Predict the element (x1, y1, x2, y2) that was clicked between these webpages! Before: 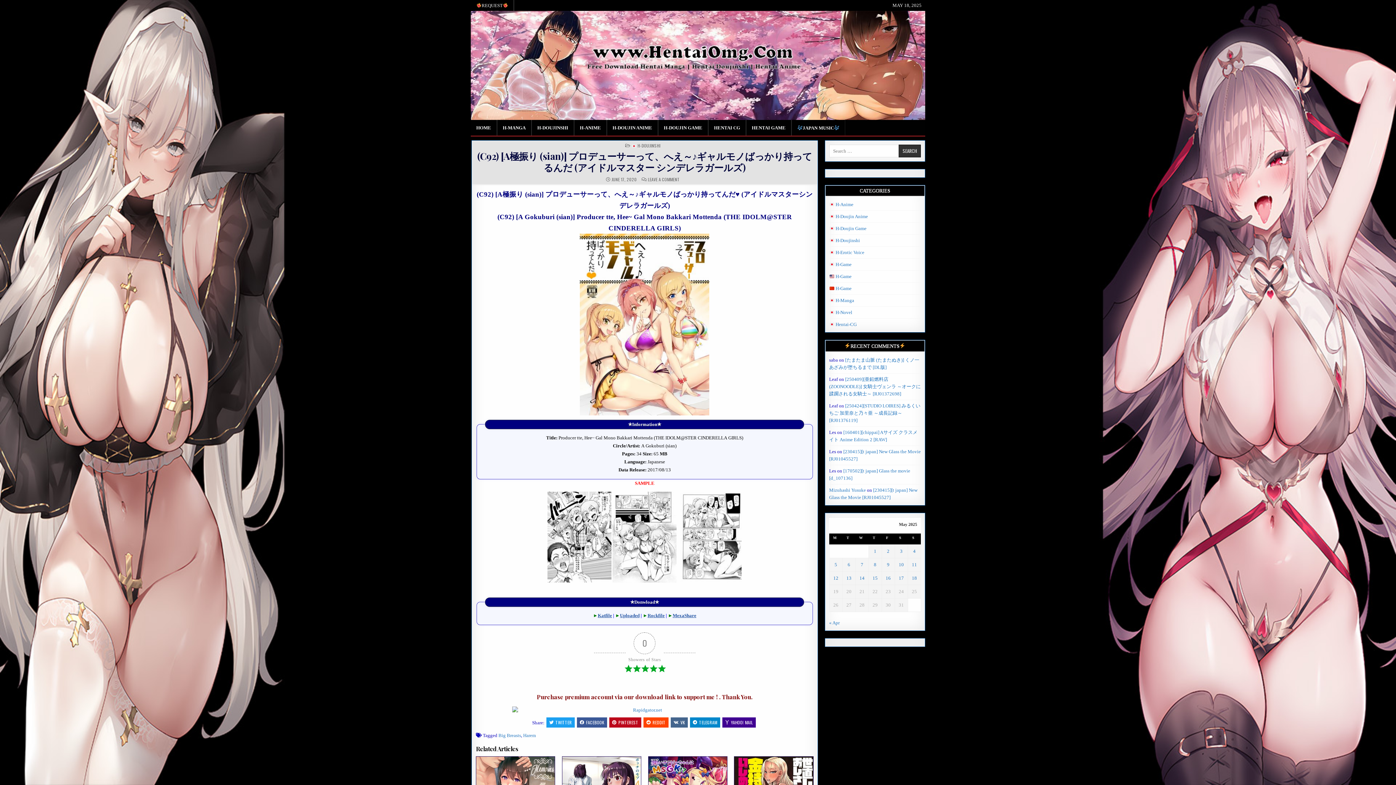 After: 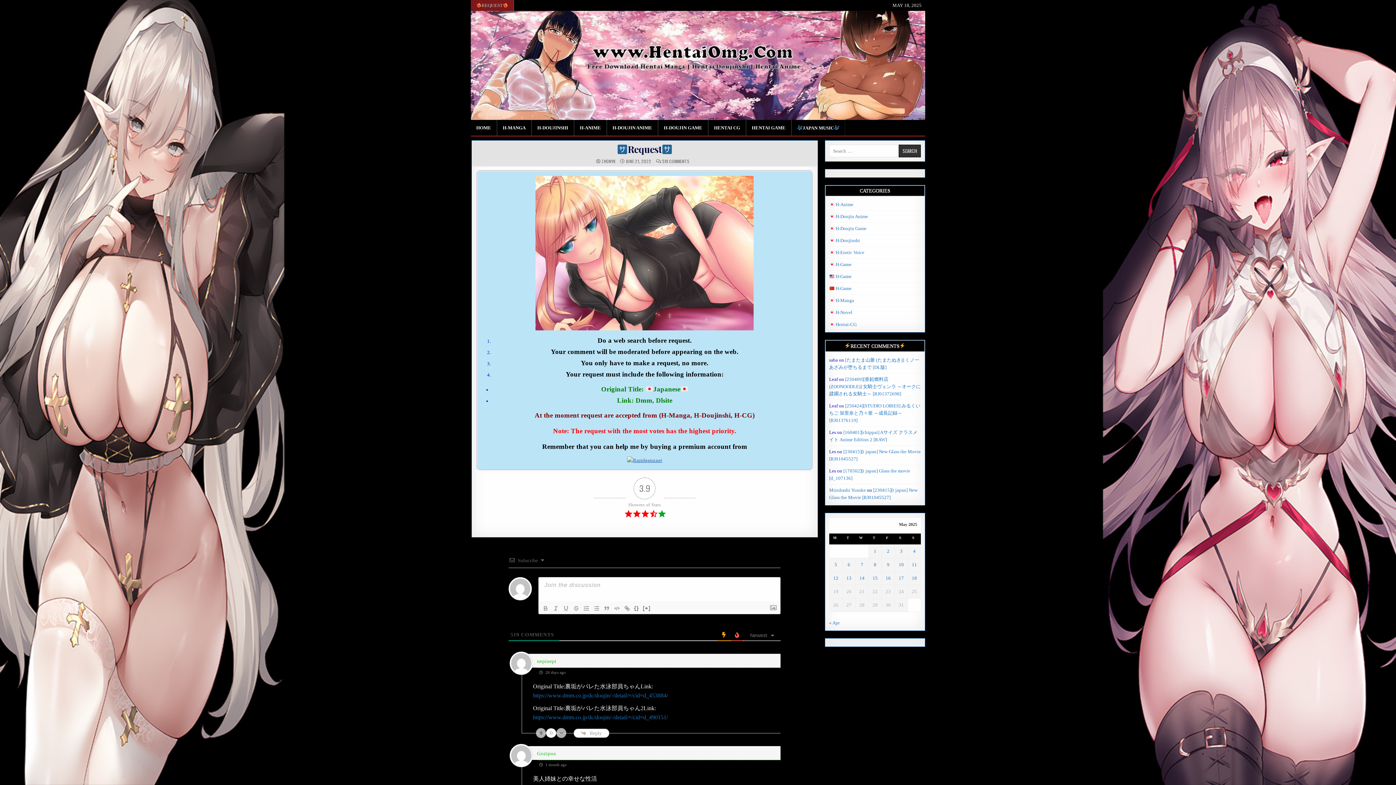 Action: label: REQUEST bbox: (470, 0, 514, 10)